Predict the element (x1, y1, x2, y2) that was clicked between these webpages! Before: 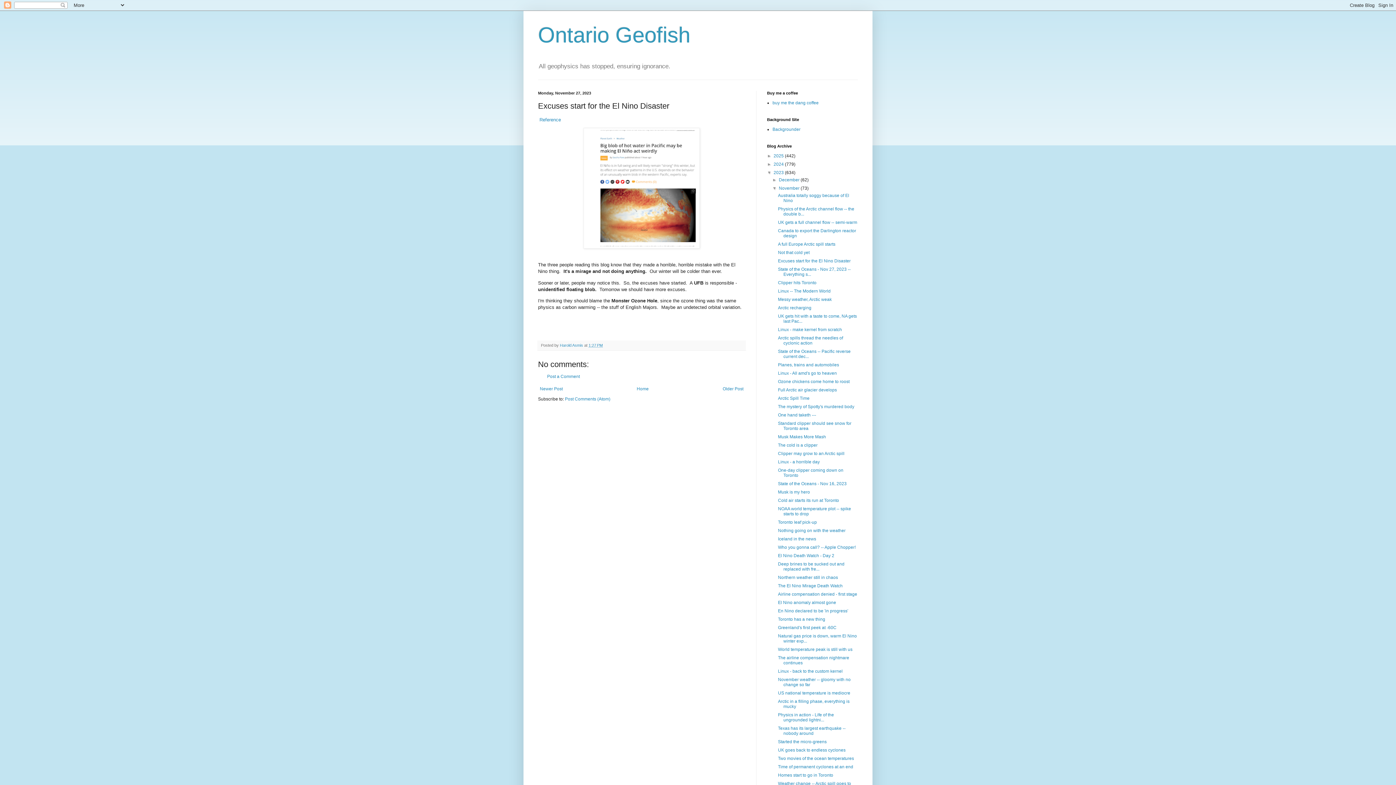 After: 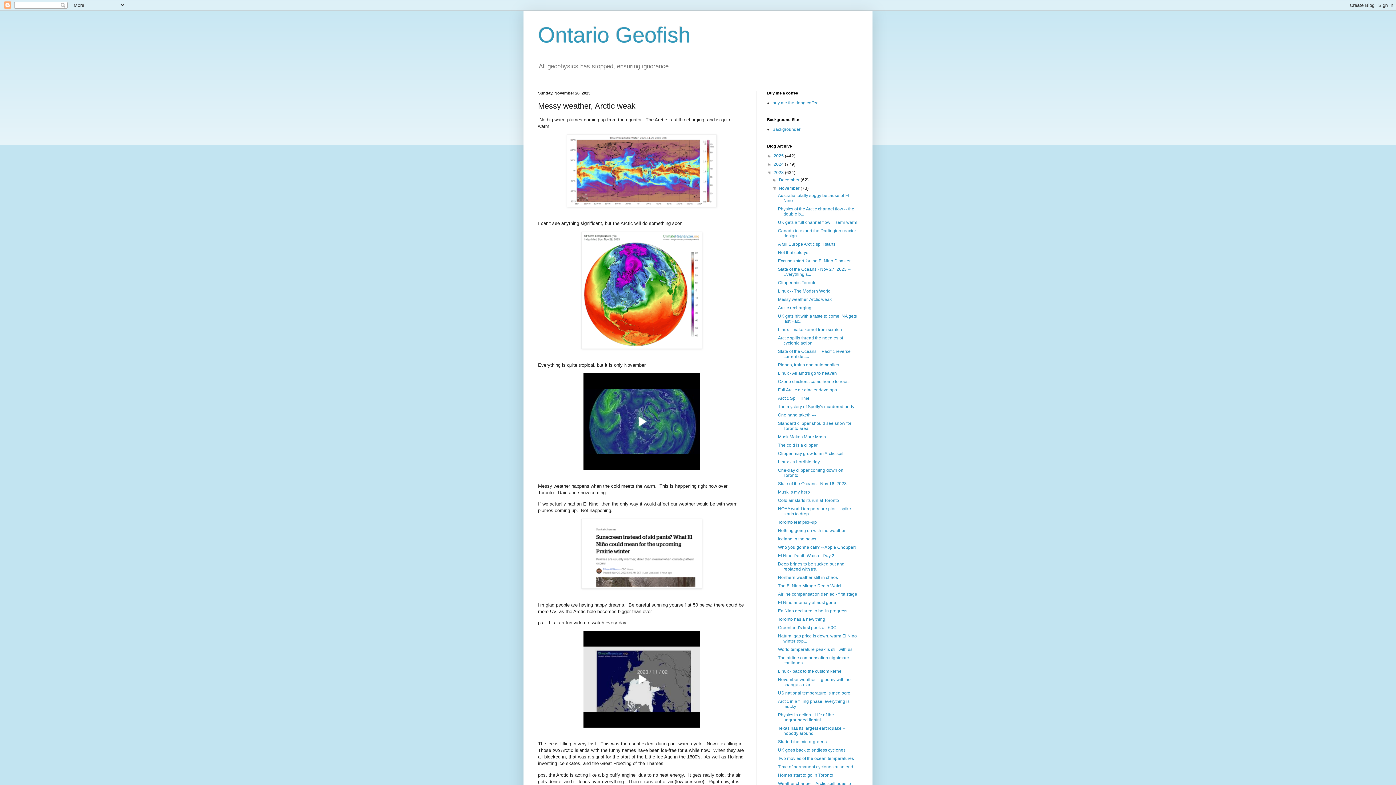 Action: label: Messy weather, Arctic weak bbox: (778, 297, 831, 302)